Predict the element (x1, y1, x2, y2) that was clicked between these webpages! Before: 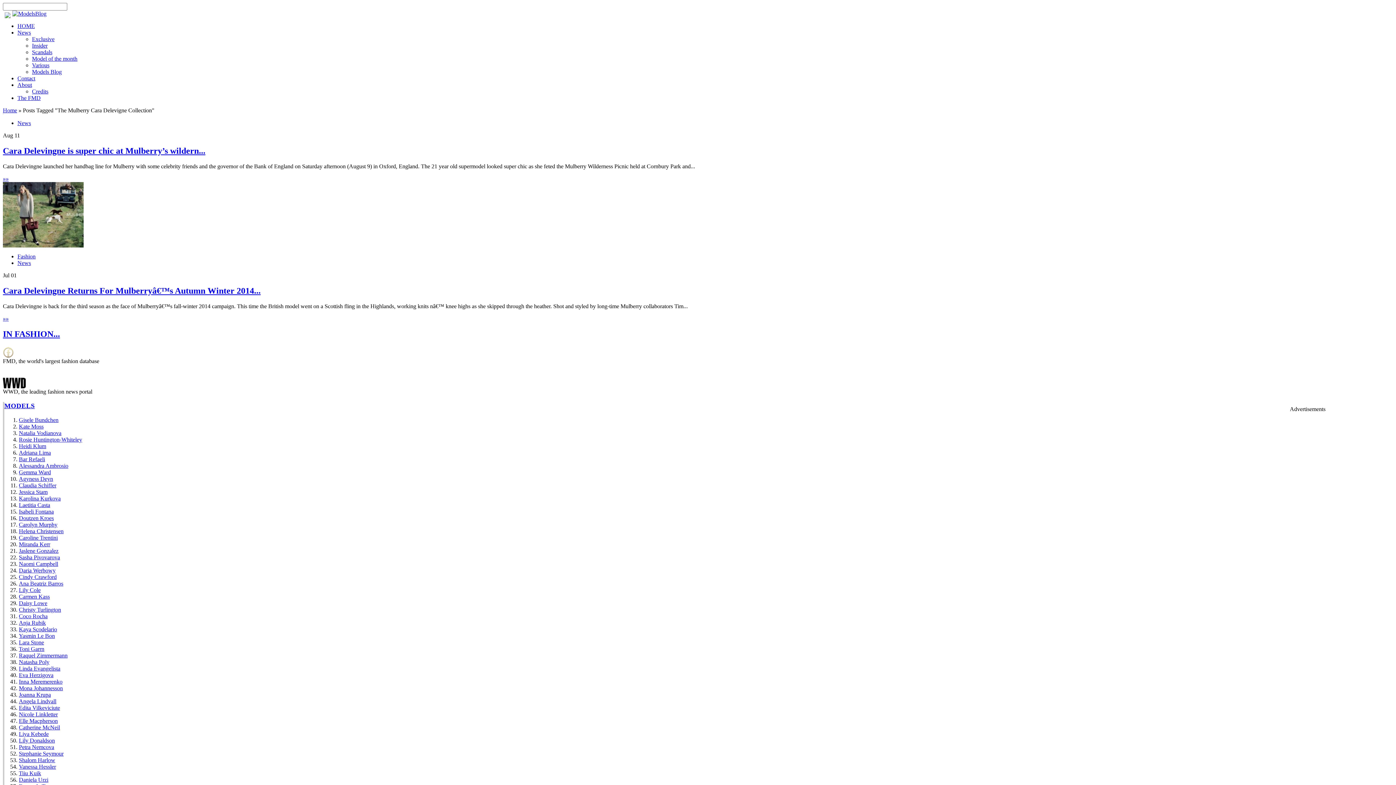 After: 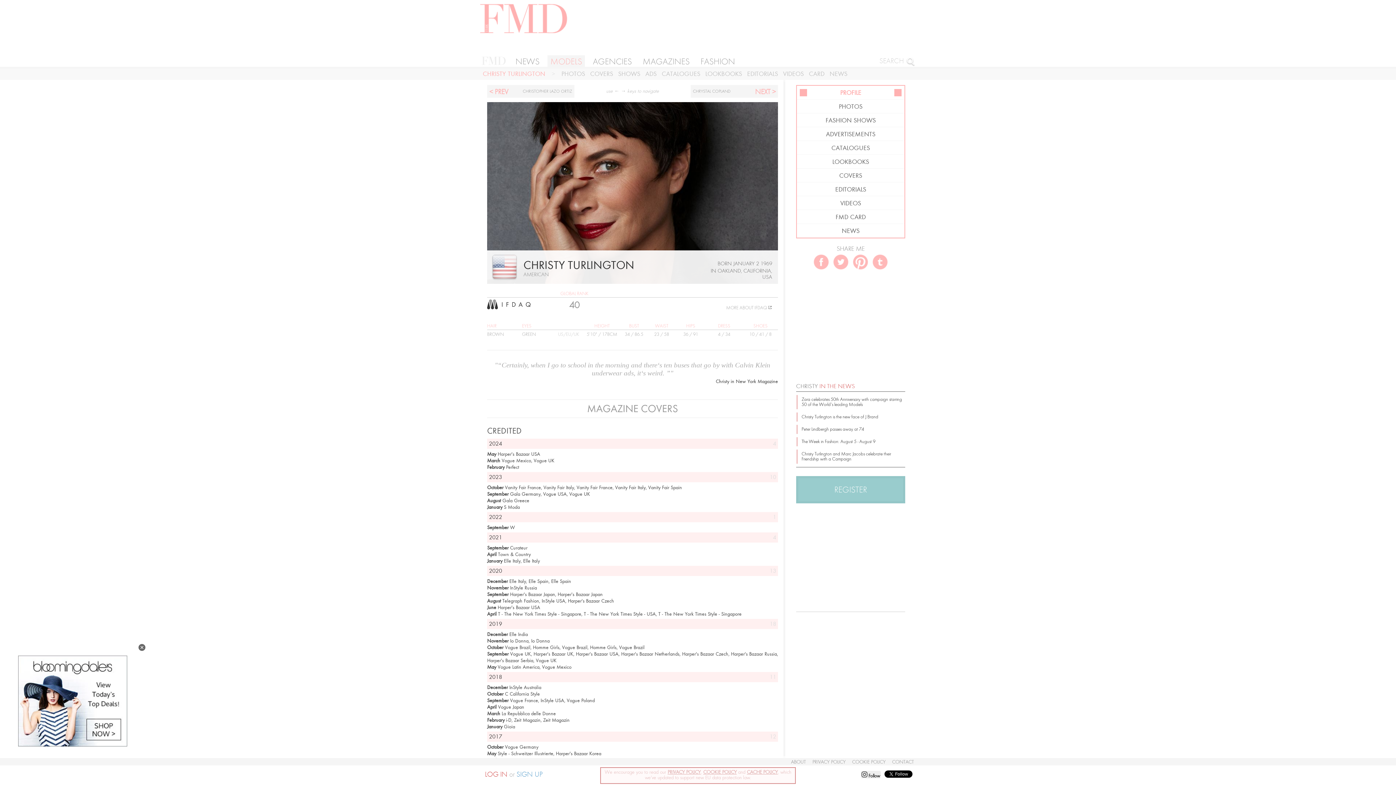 Action: bbox: (18, 606, 61, 613) label: Christy Turlington